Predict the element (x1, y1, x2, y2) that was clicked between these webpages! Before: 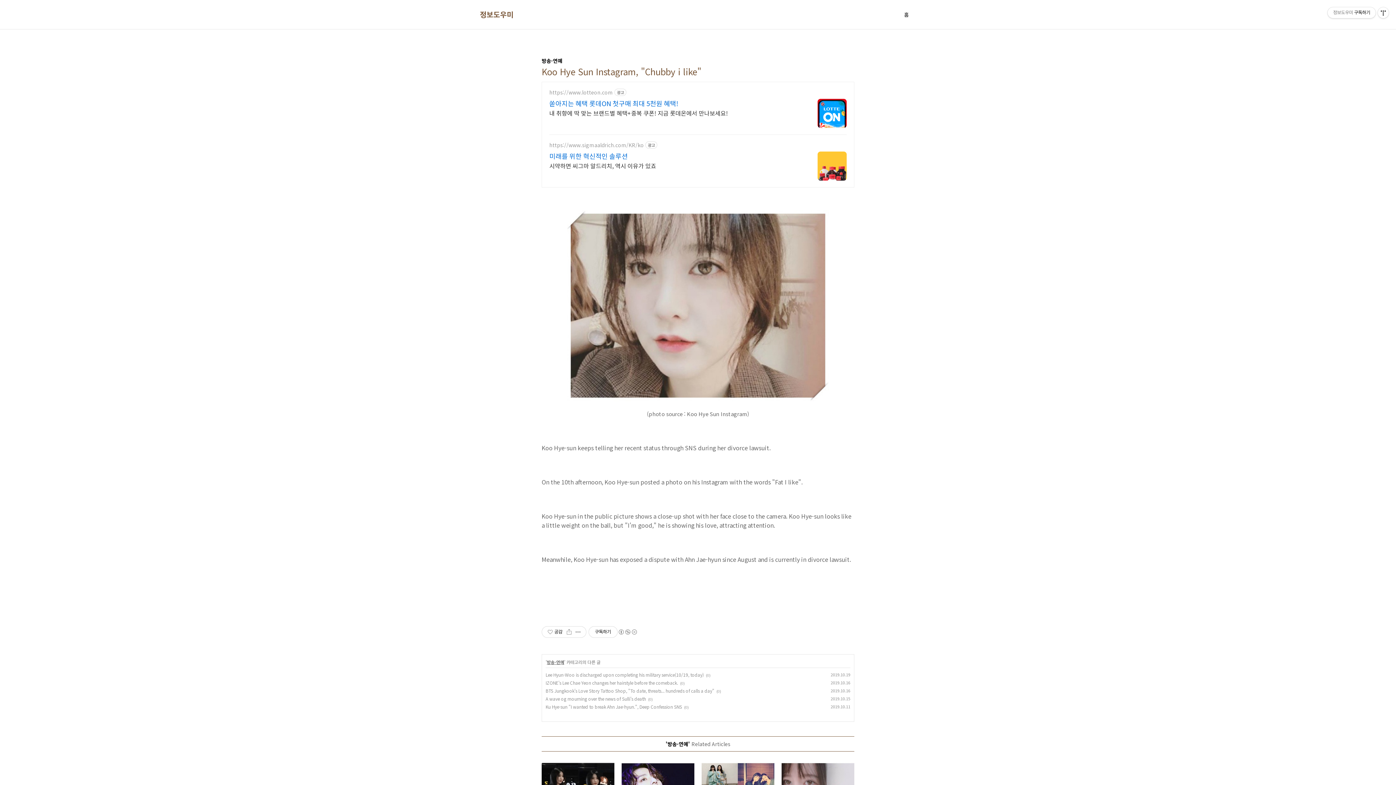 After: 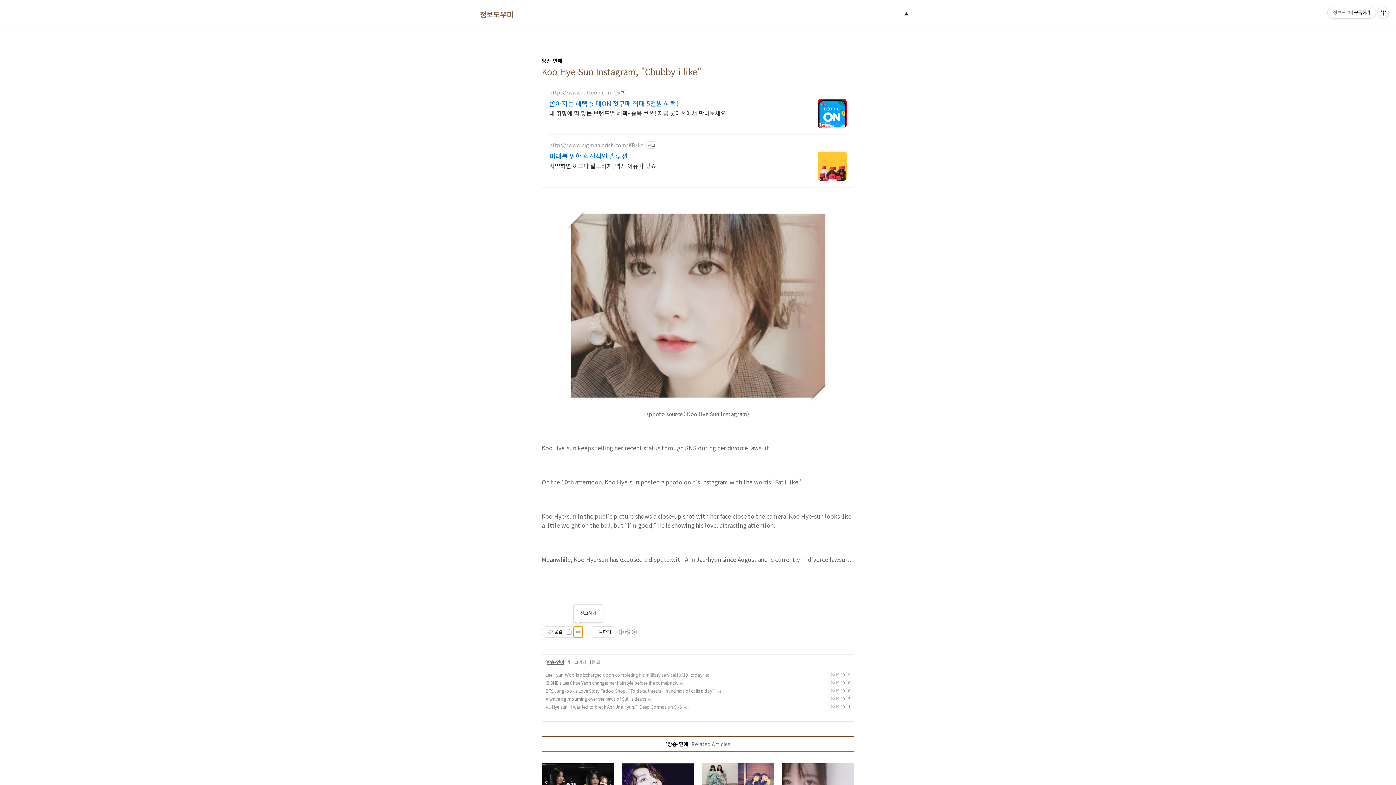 Action: label: 게시글 관리 bbox: (573, 626, 582, 637)